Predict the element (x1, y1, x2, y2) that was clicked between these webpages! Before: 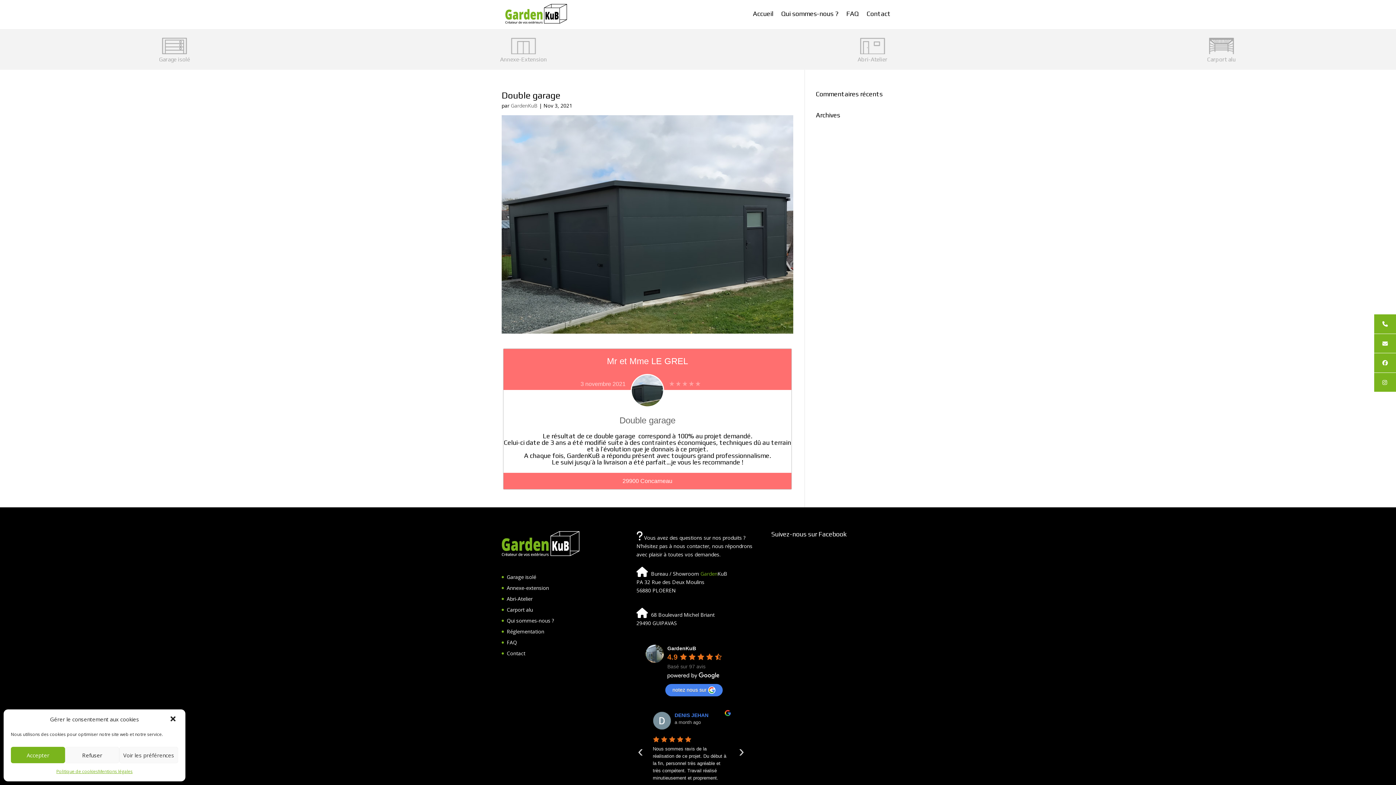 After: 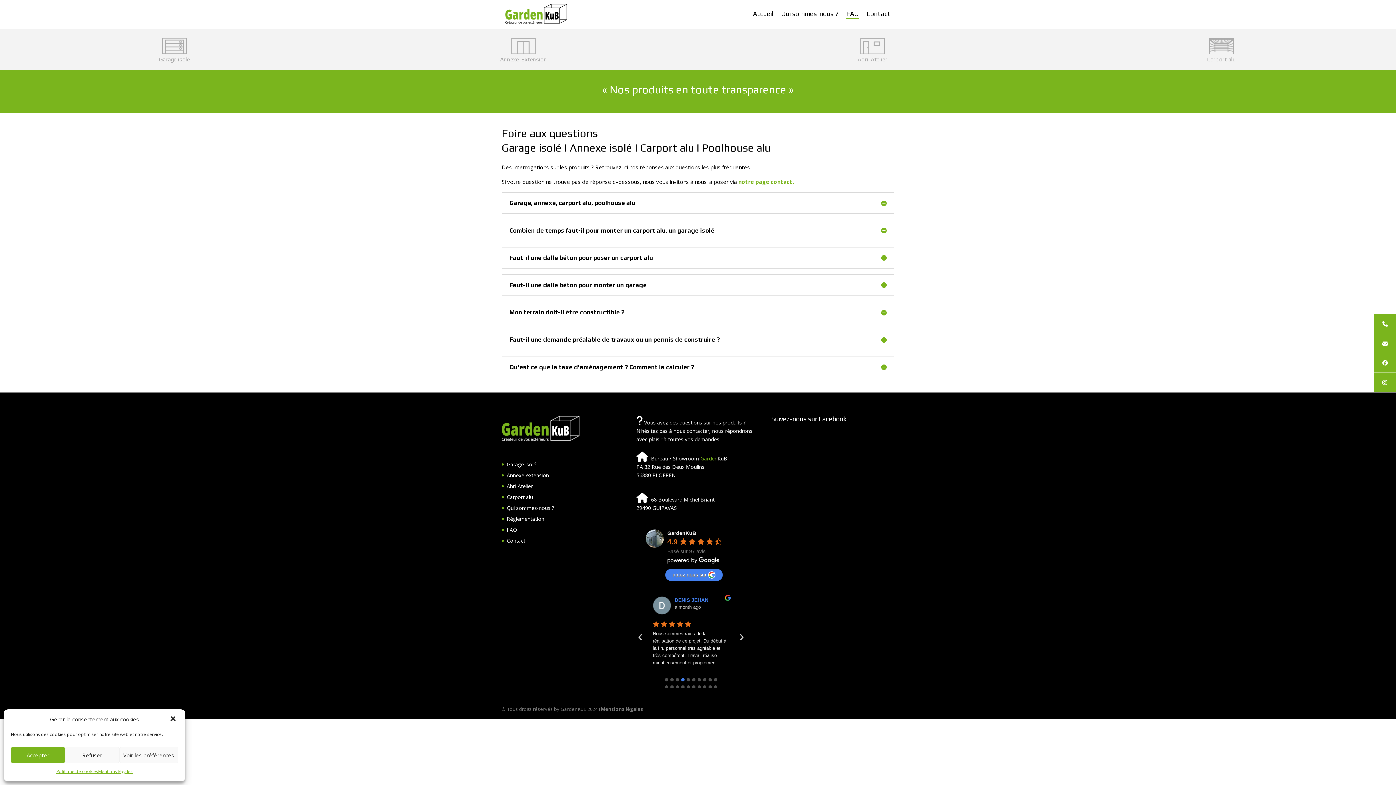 Action: bbox: (506, 639, 517, 646) label: FAQ